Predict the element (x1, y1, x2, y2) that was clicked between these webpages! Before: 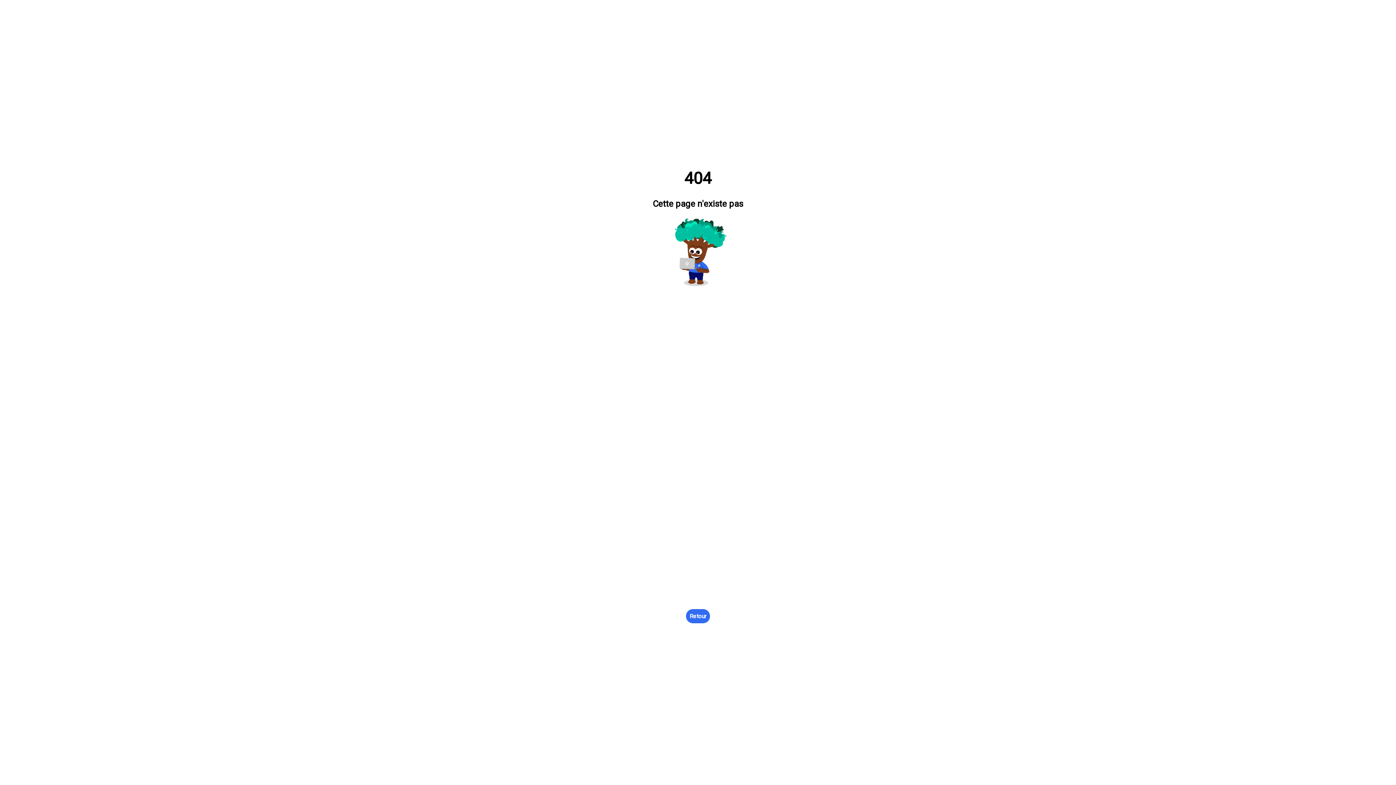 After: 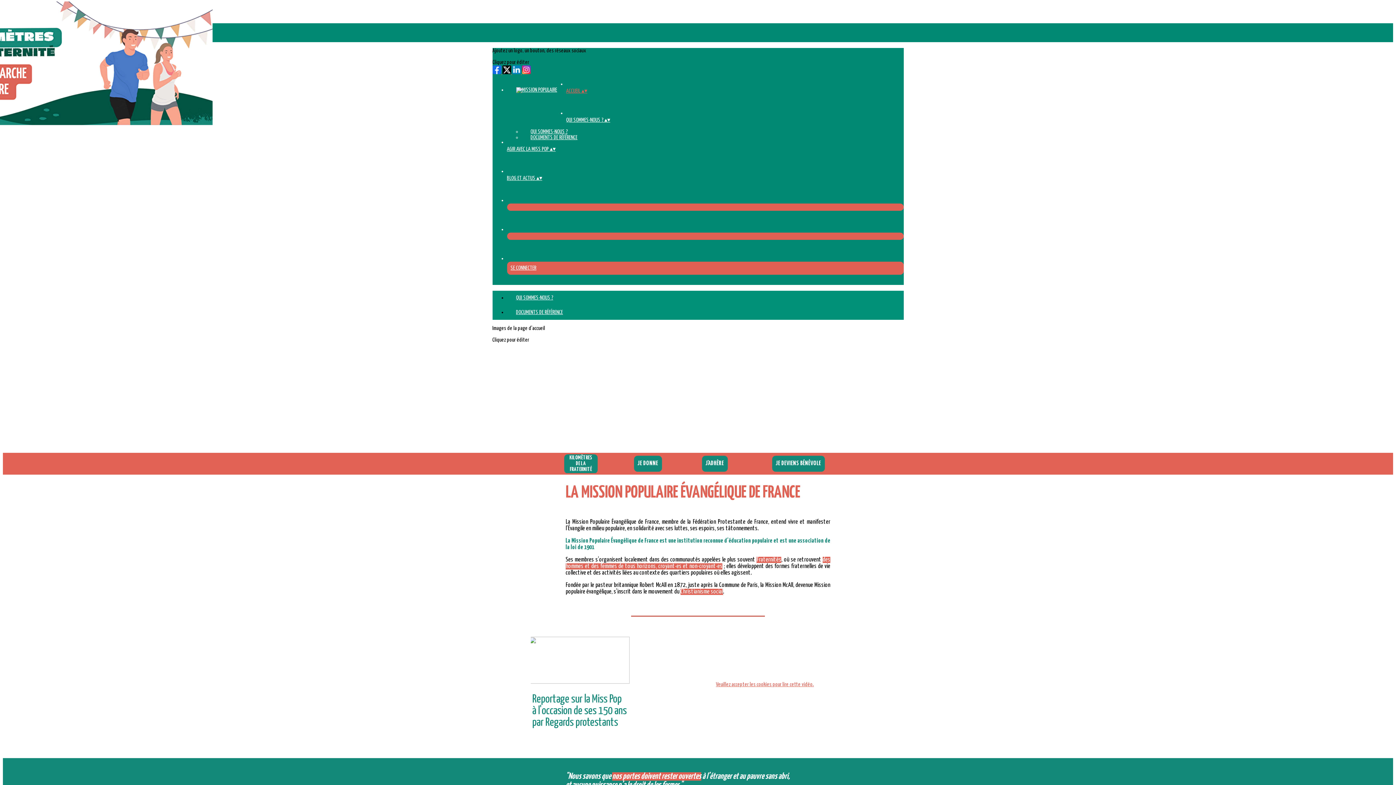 Action: label: Retour bbox: (686, 609, 710, 623)